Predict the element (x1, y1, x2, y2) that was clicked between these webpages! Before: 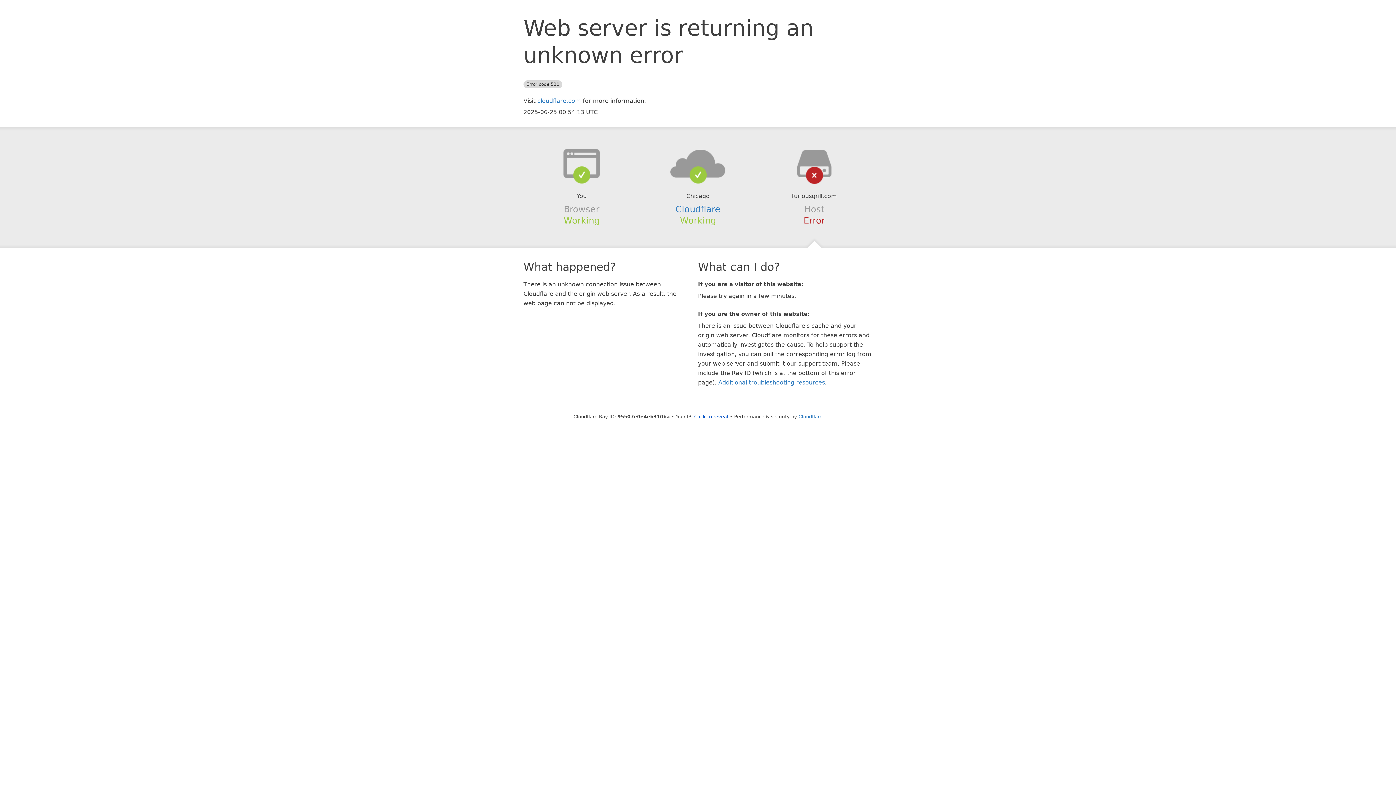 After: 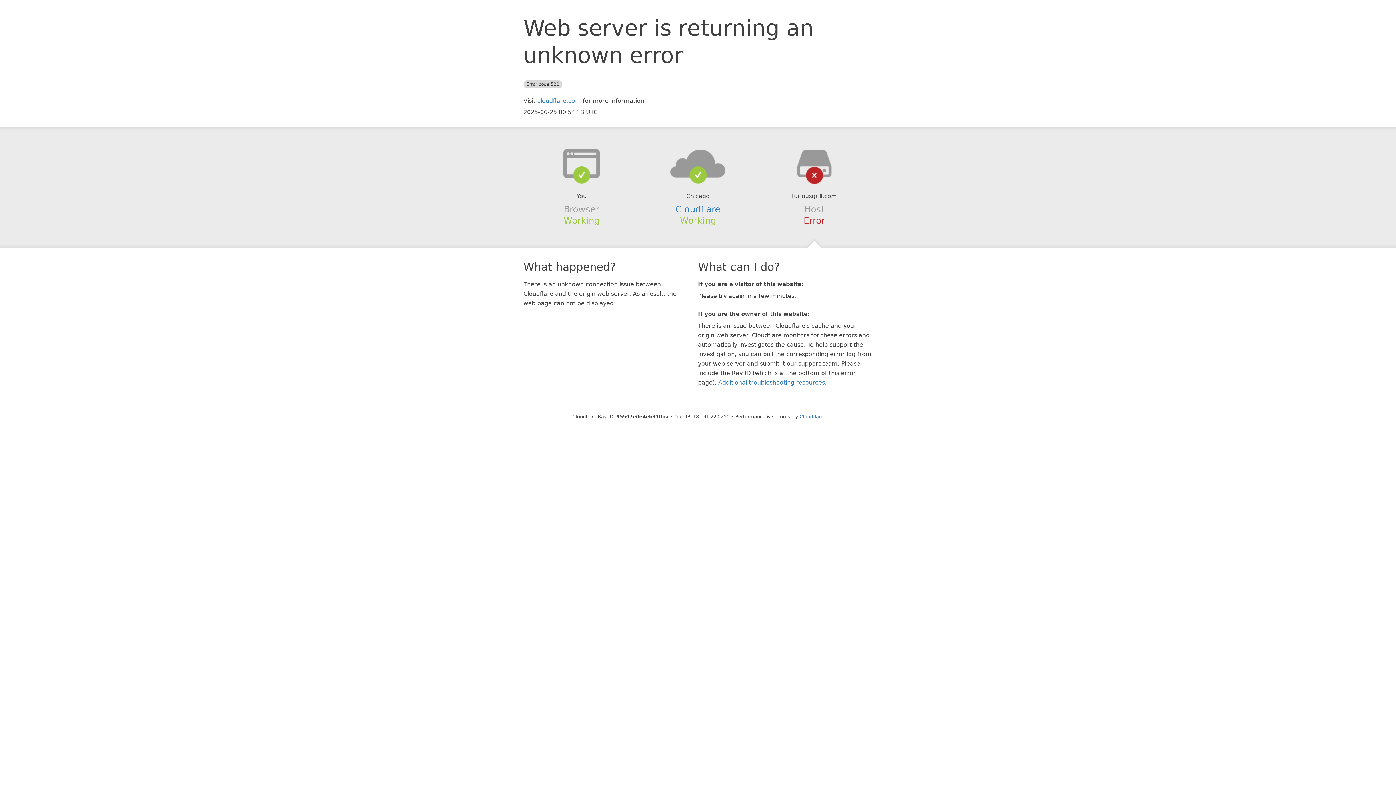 Action: label: Click to reveal bbox: (694, 414, 728, 419)